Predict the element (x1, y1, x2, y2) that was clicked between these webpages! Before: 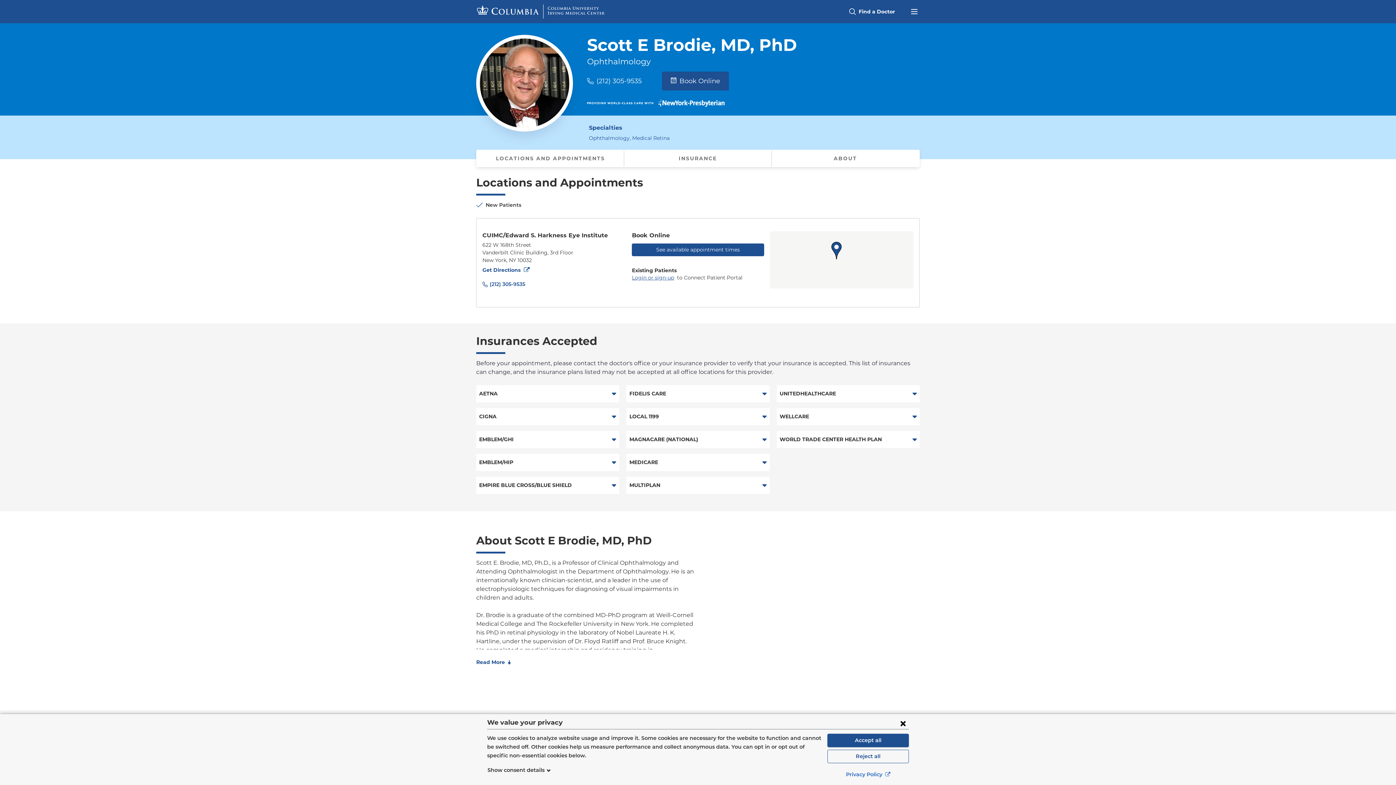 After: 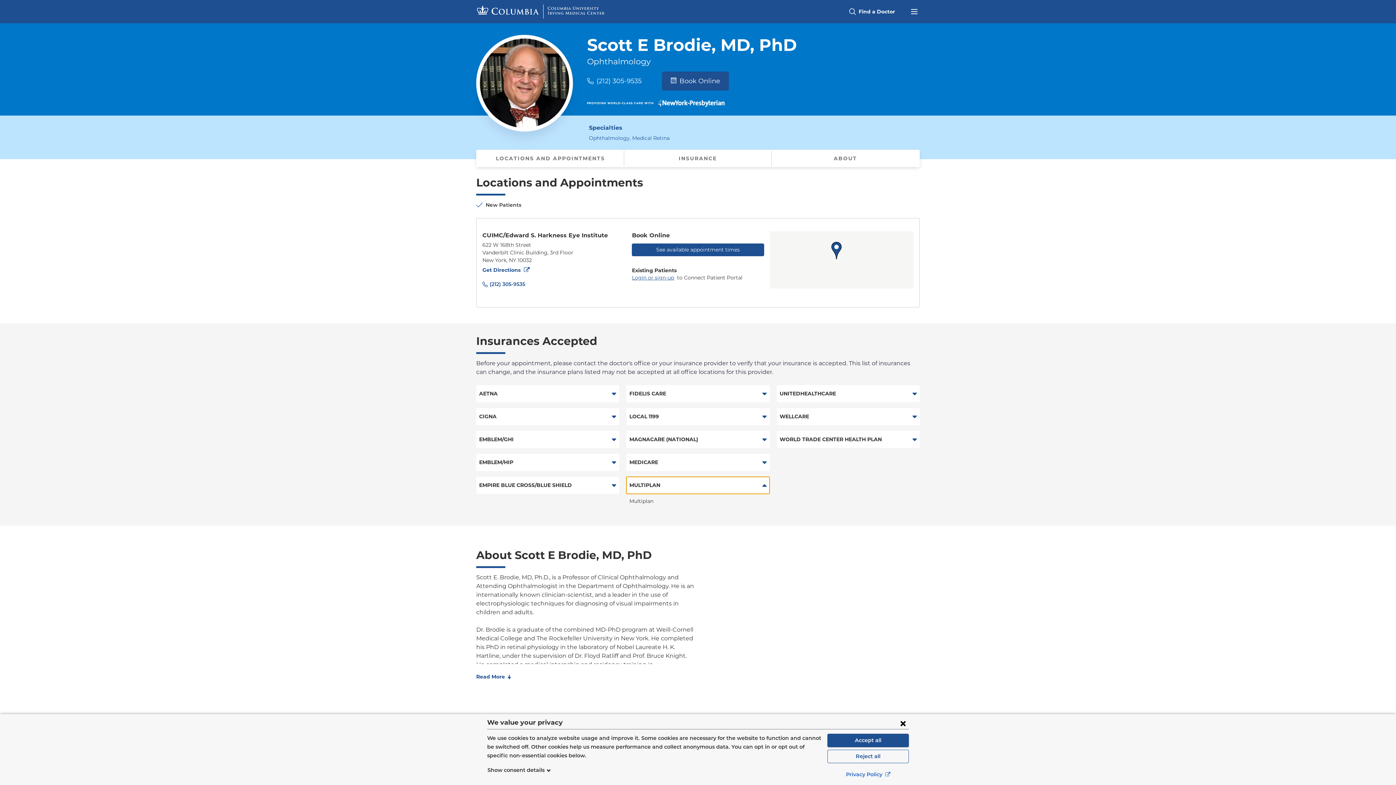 Action: bbox: (626, 477, 769, 494) label: MULTIPLAN
EXPAND INSURANCE LIST